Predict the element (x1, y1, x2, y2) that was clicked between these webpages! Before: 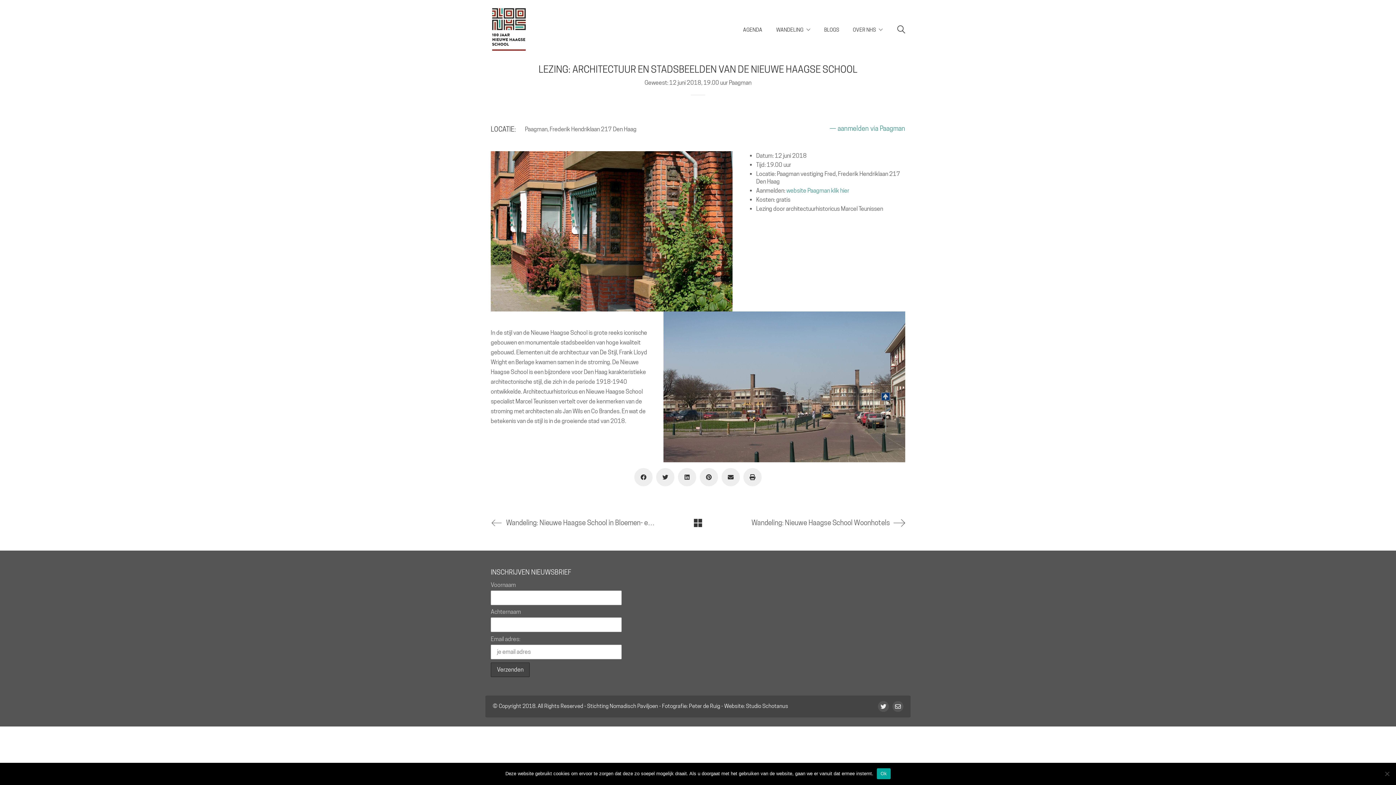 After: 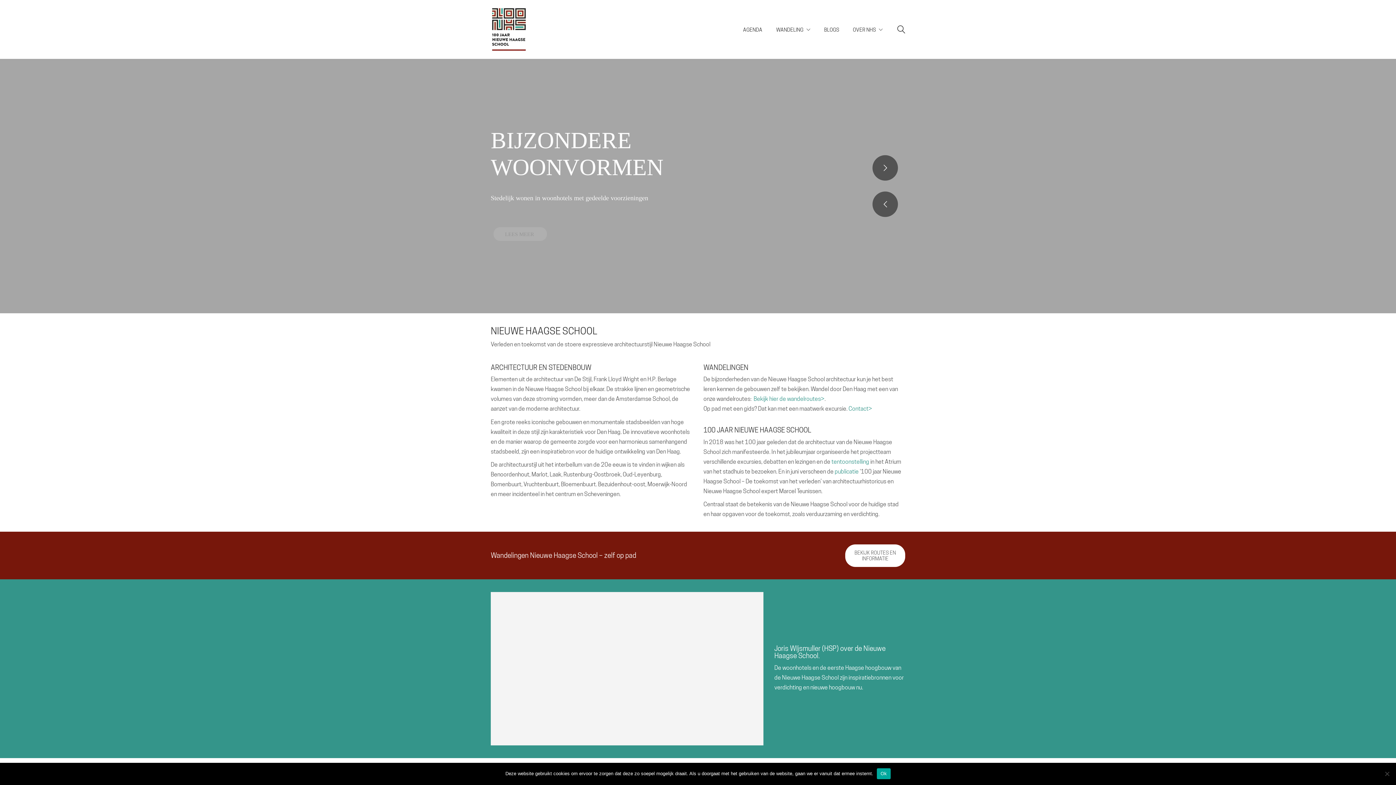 Action: bbox: (490, 7, 527, 51)